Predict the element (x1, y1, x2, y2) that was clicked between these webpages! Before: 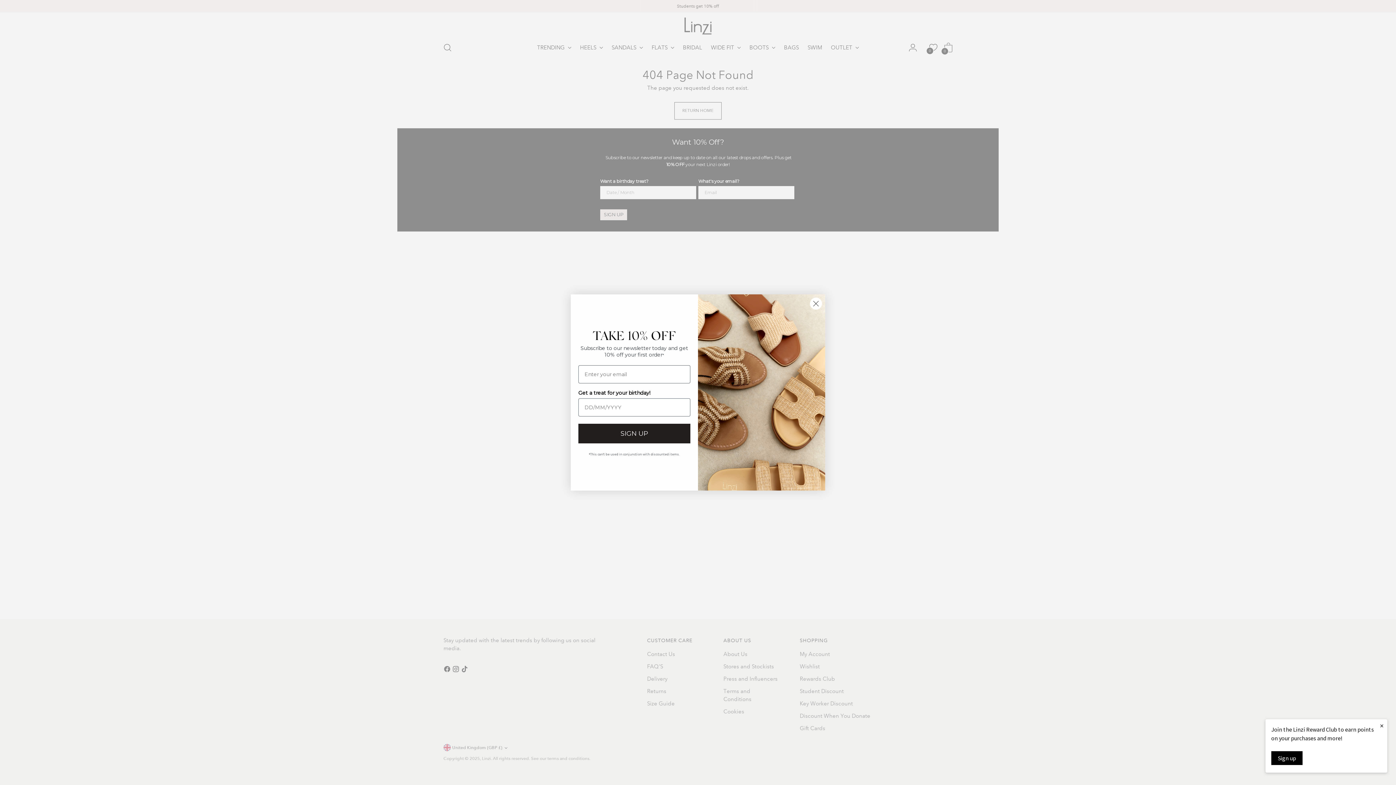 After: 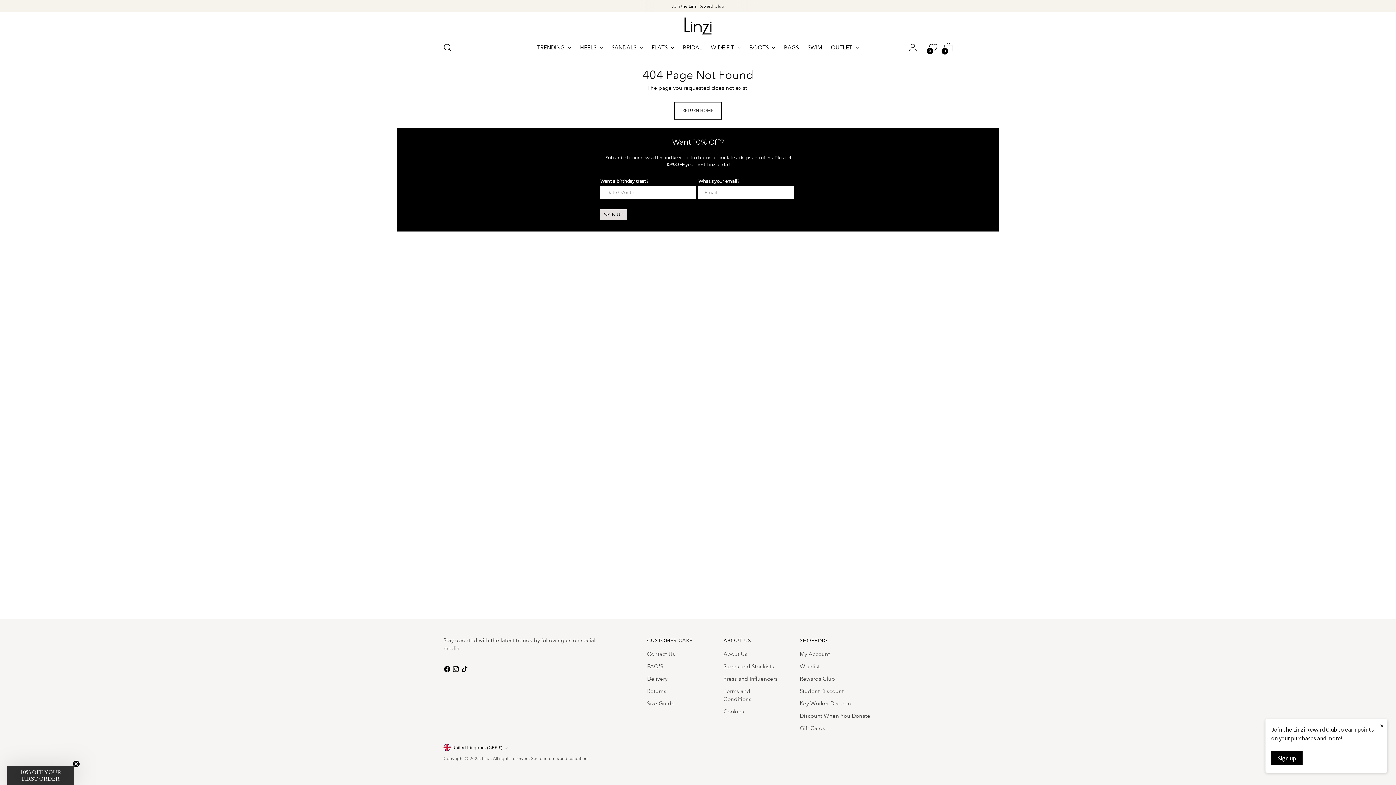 Action: label: Close dialog bbox: (809, 314, 822, 327)